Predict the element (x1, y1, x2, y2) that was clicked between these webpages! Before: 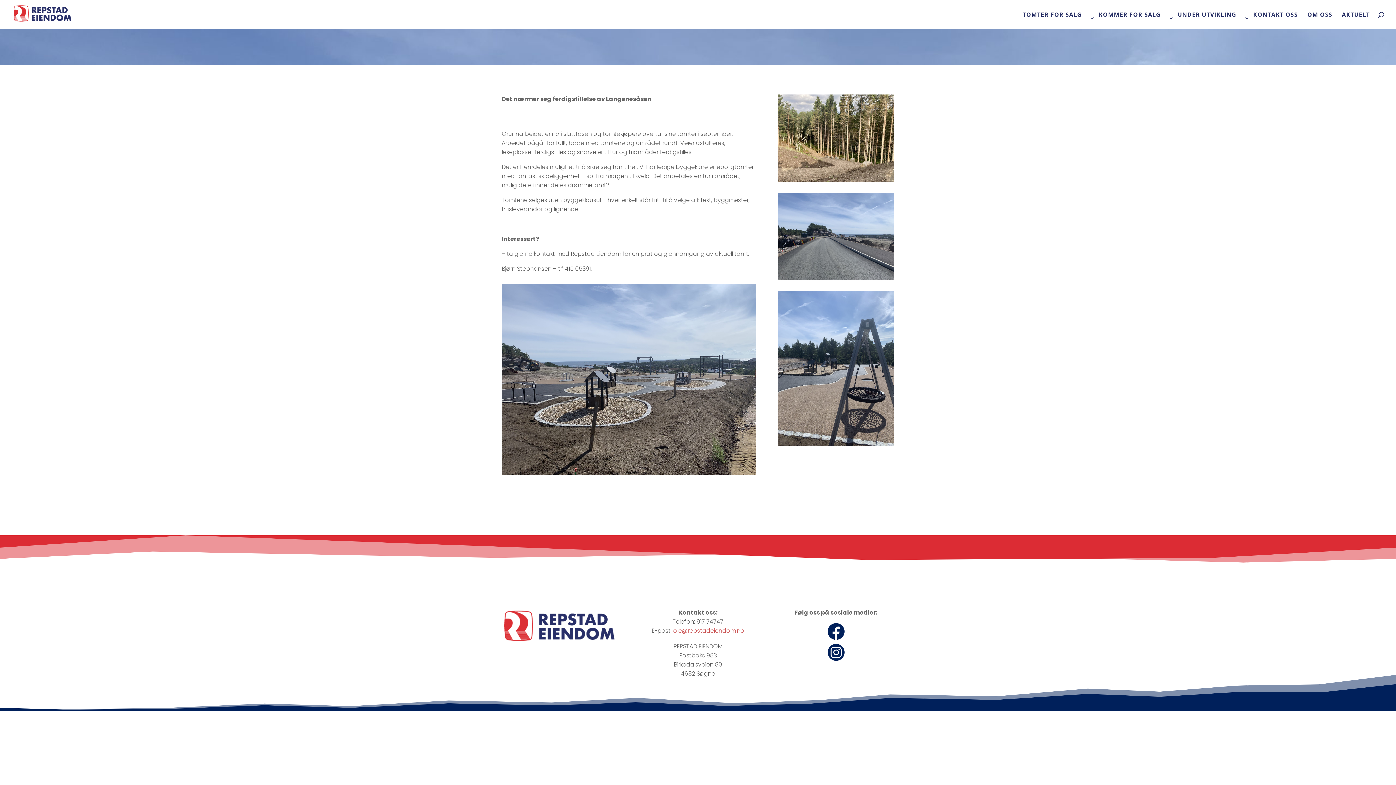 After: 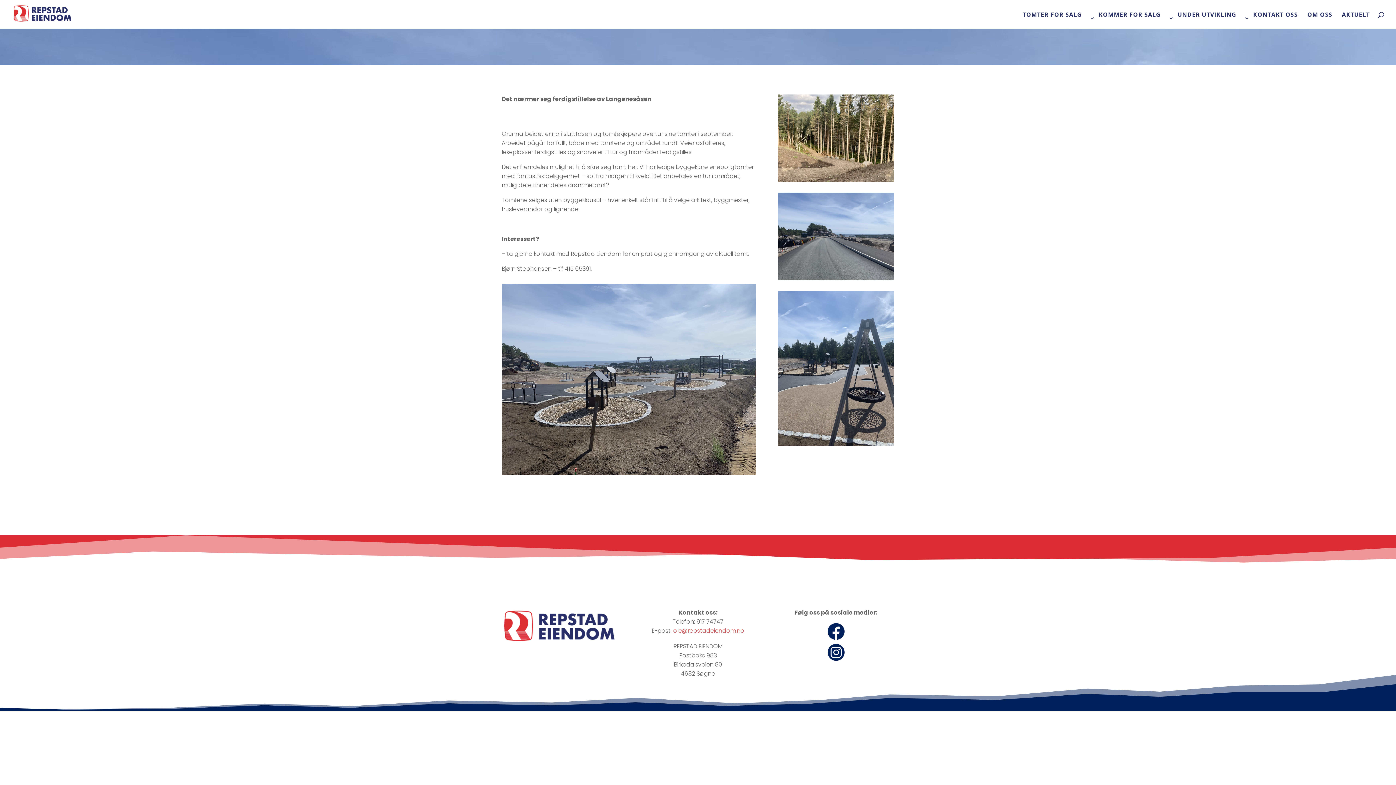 Action: label: ole@repstadeiendom.no bbox: (673, 626, 744, 635)